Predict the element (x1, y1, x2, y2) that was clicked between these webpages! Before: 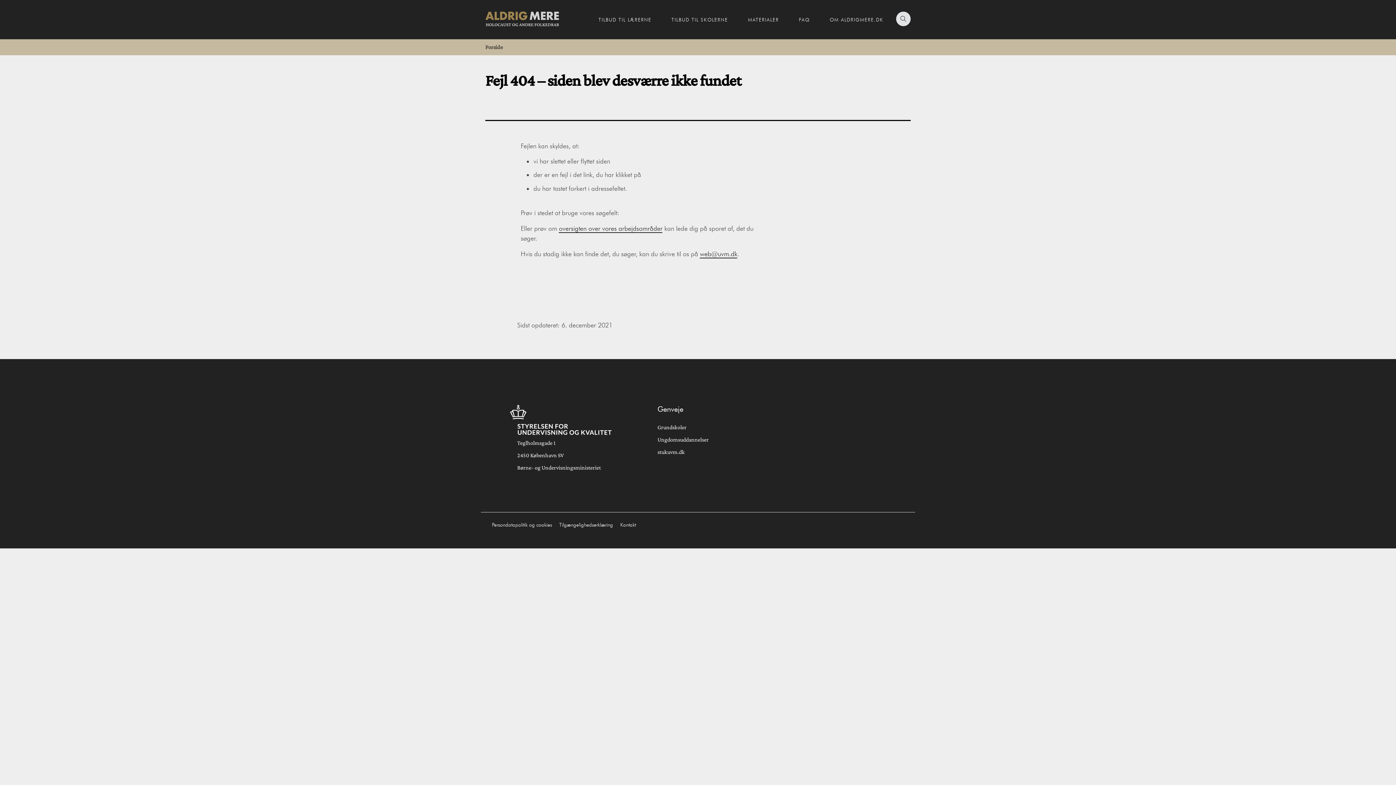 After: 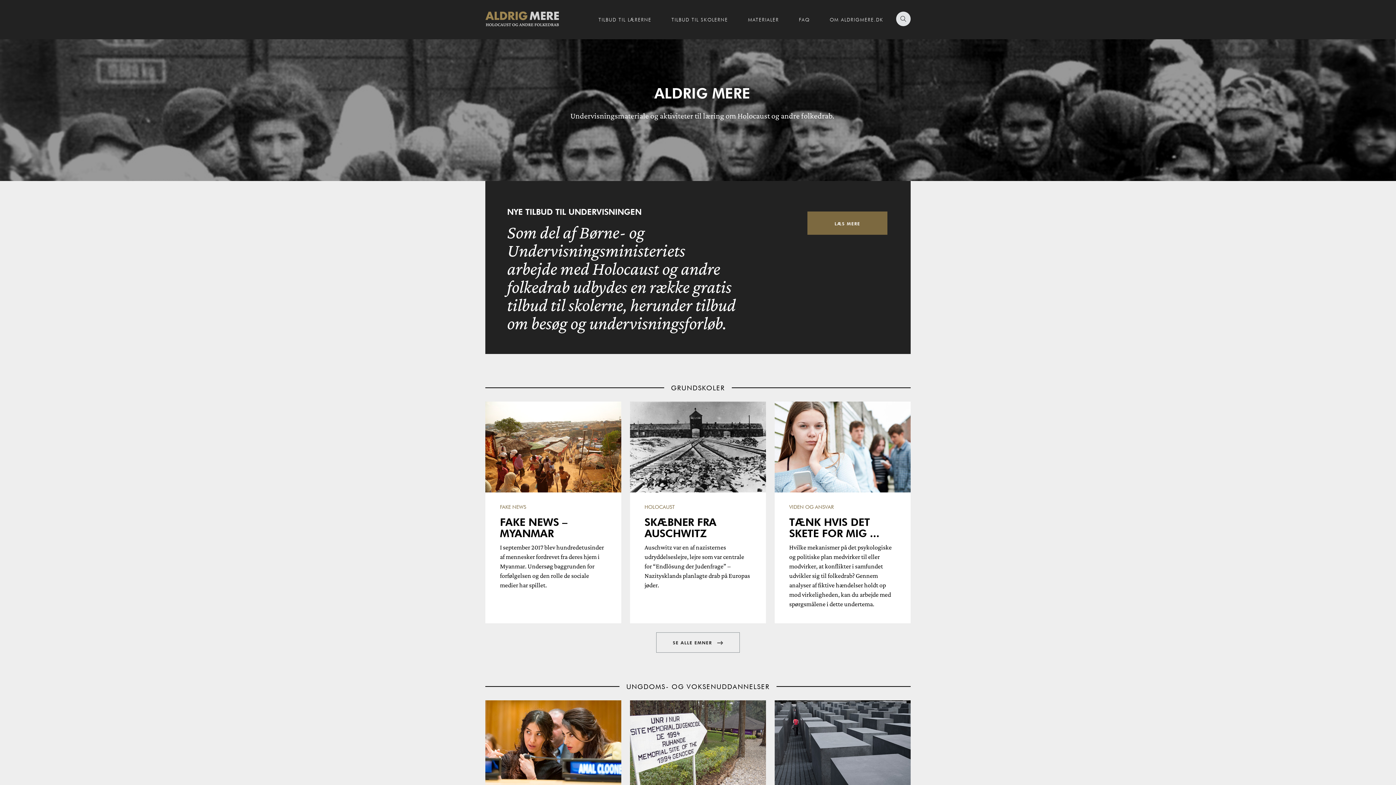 Action: bbox: (485, 11, 559, 26)